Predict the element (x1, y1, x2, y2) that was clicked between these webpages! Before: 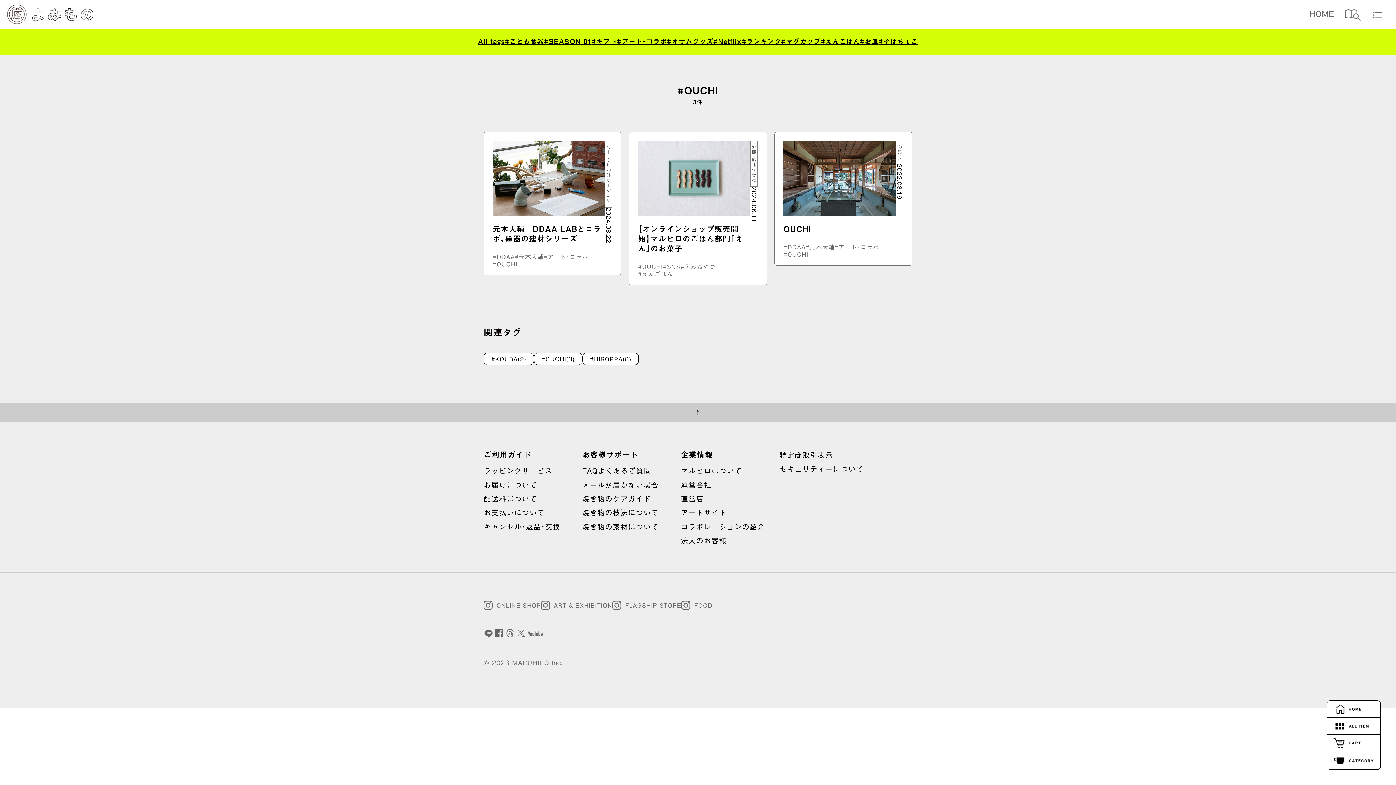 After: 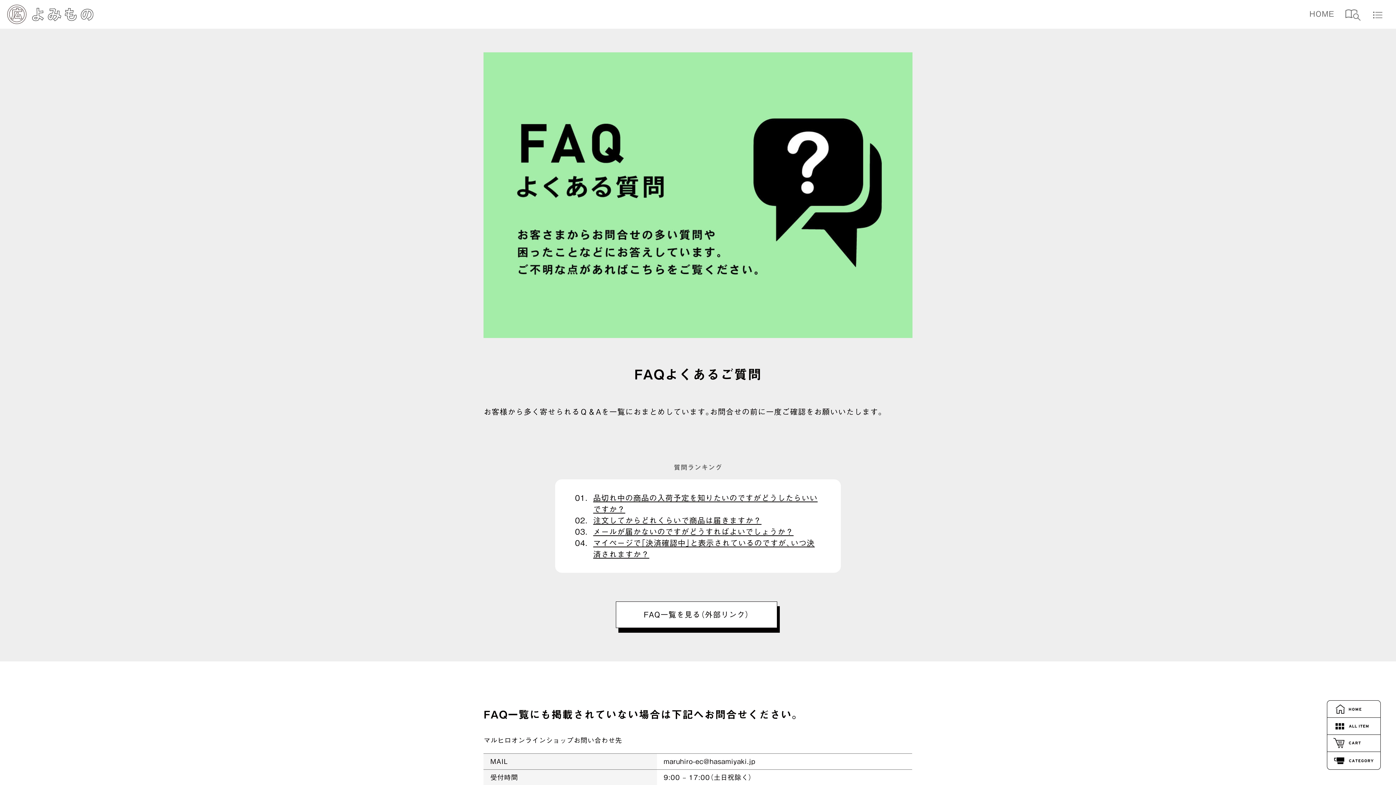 Action: bbox: (582, 746, 681, 758) label: FAQよくあるご質問